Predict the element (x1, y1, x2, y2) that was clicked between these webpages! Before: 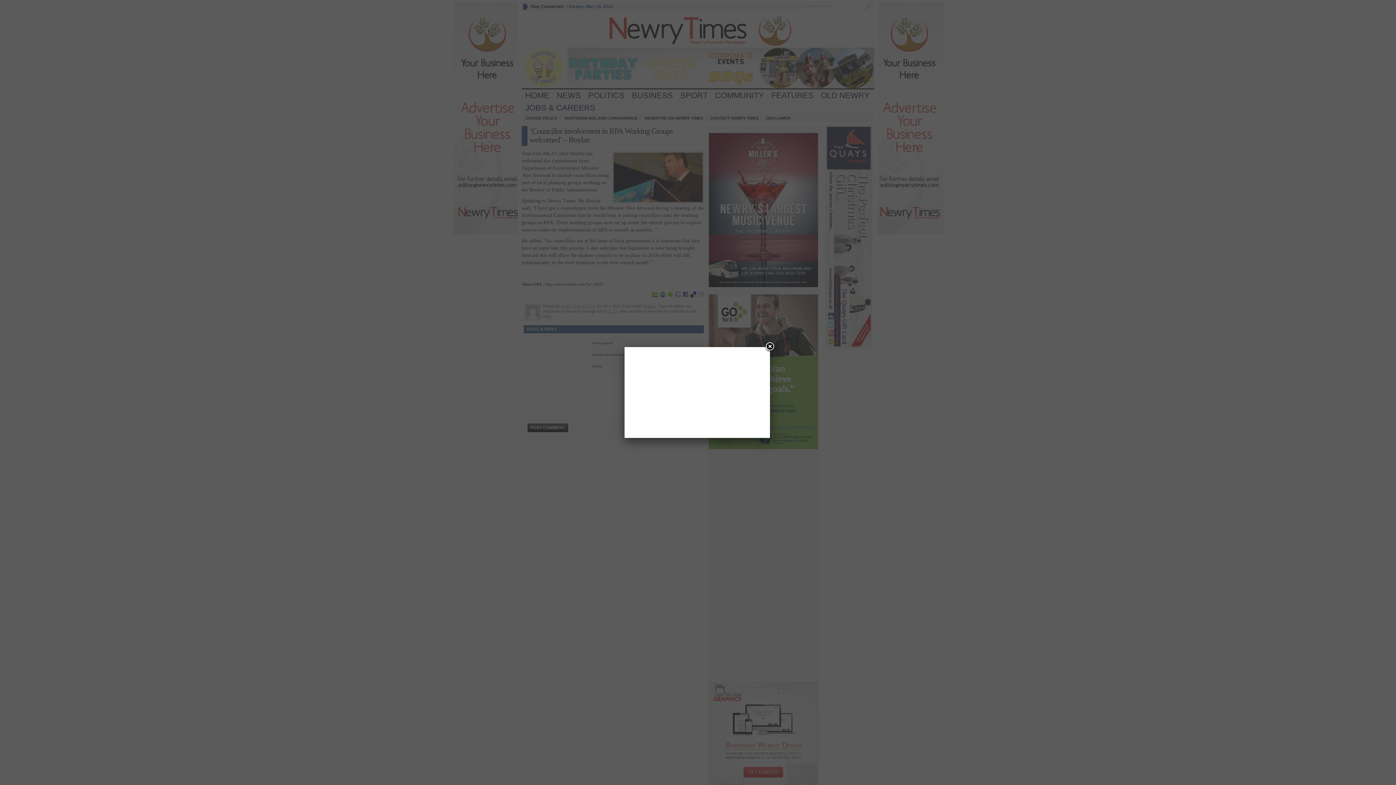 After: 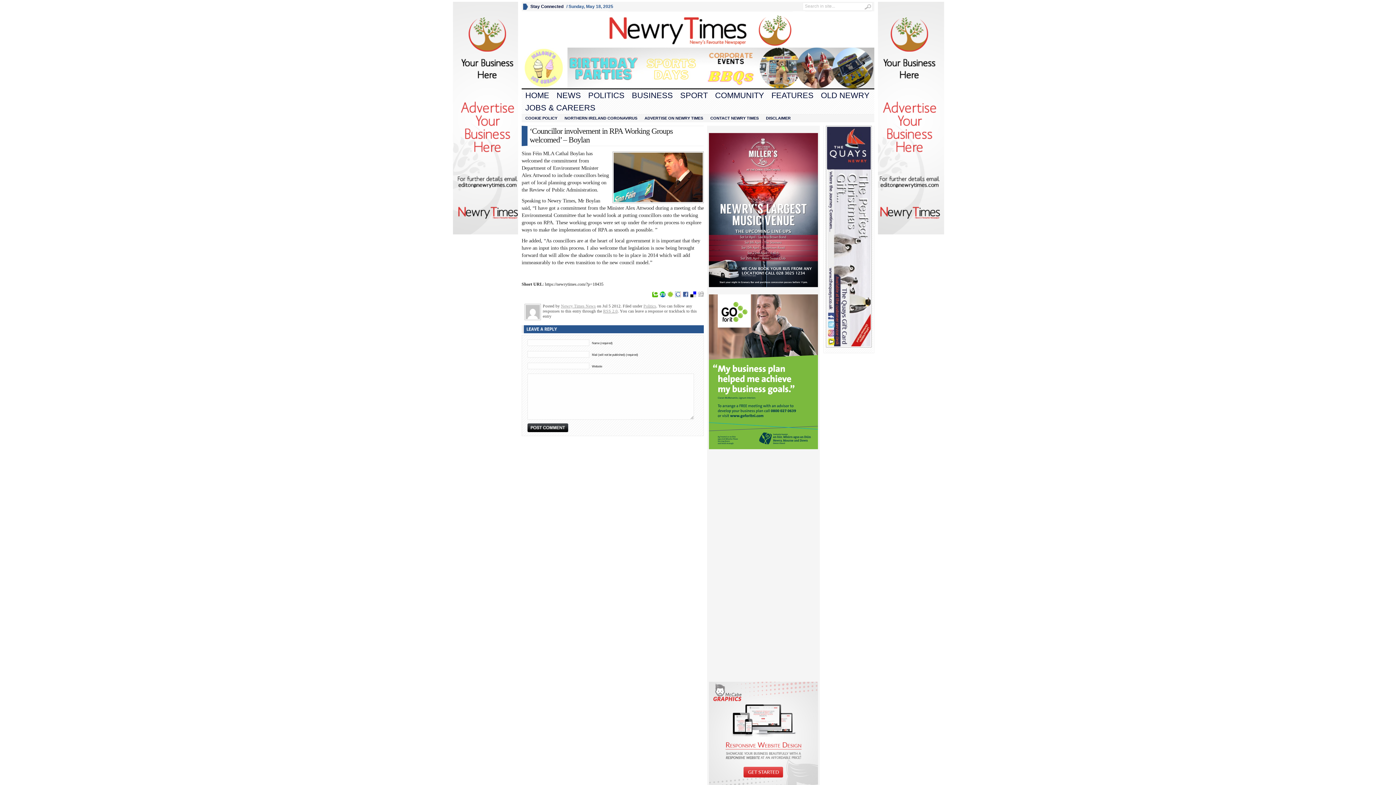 Action: bbox: (764, 341, 775, 352) label: Close